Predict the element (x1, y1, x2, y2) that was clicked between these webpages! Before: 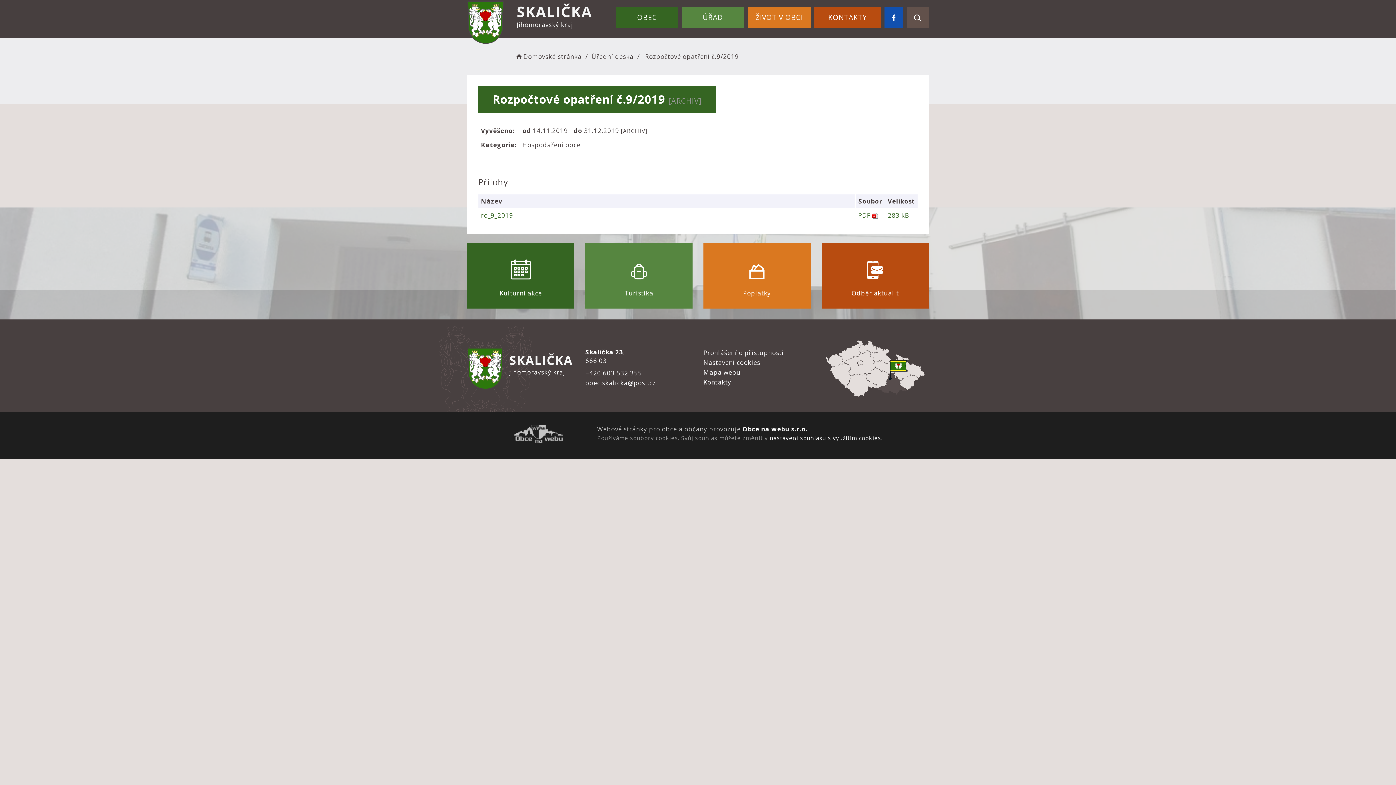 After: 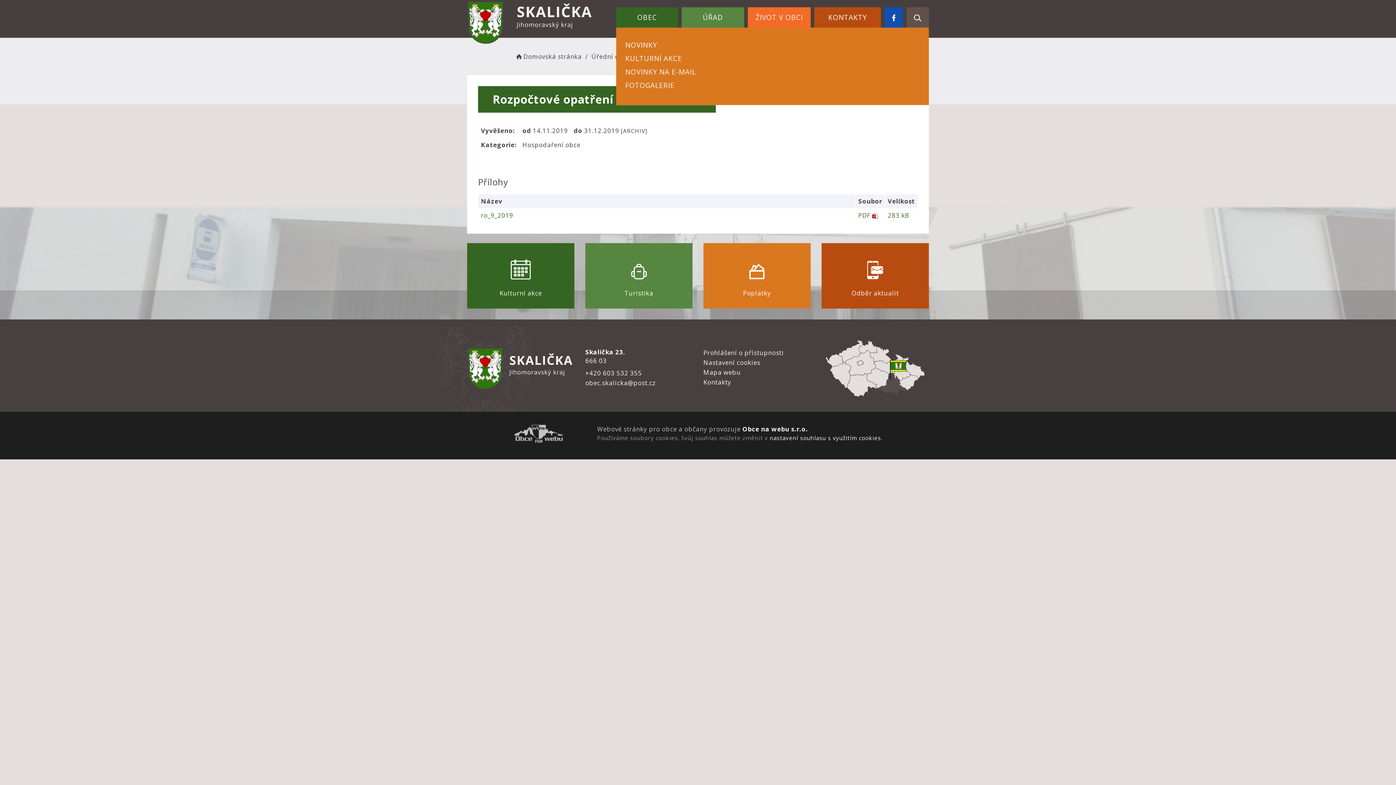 Action: bbox: (748, 7, 810, 27) label: ŽIVOT V OBCI